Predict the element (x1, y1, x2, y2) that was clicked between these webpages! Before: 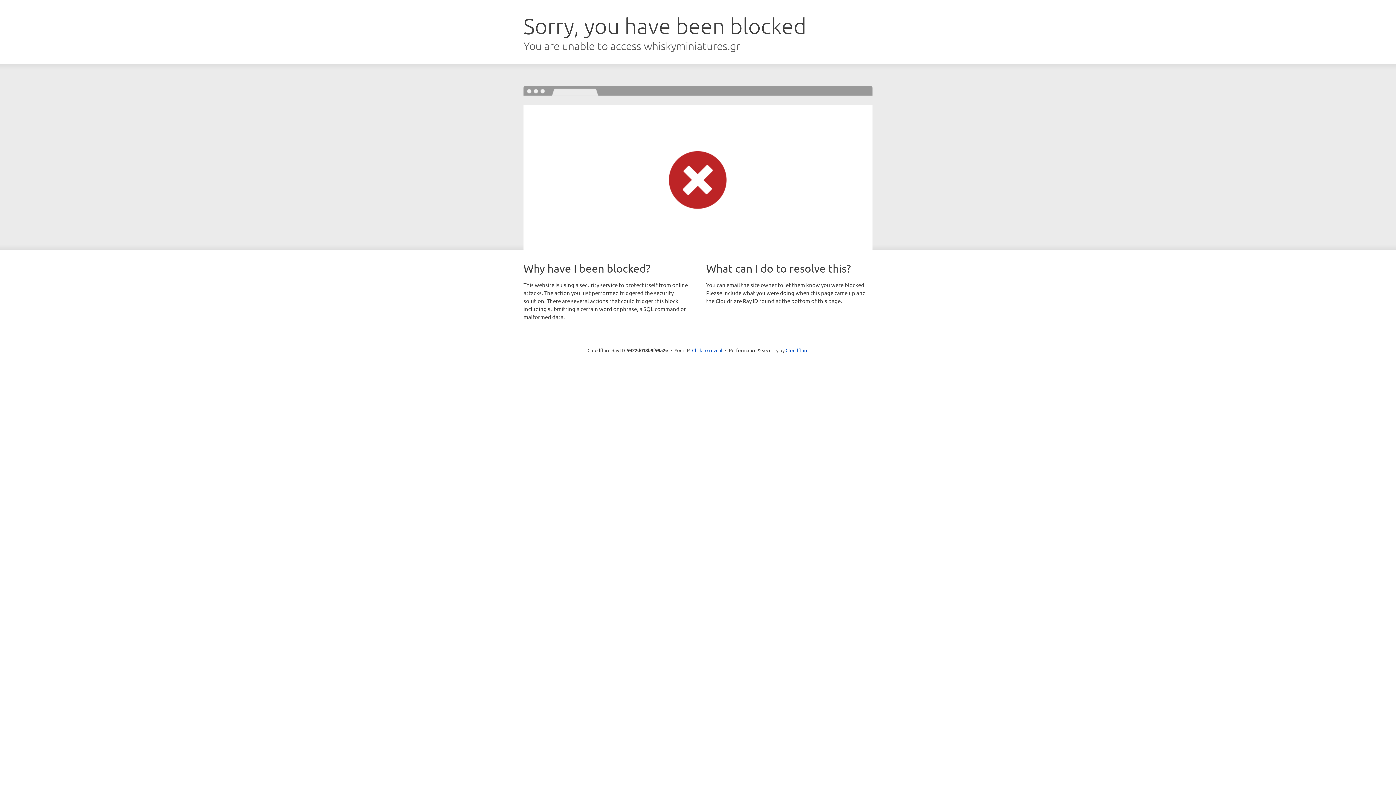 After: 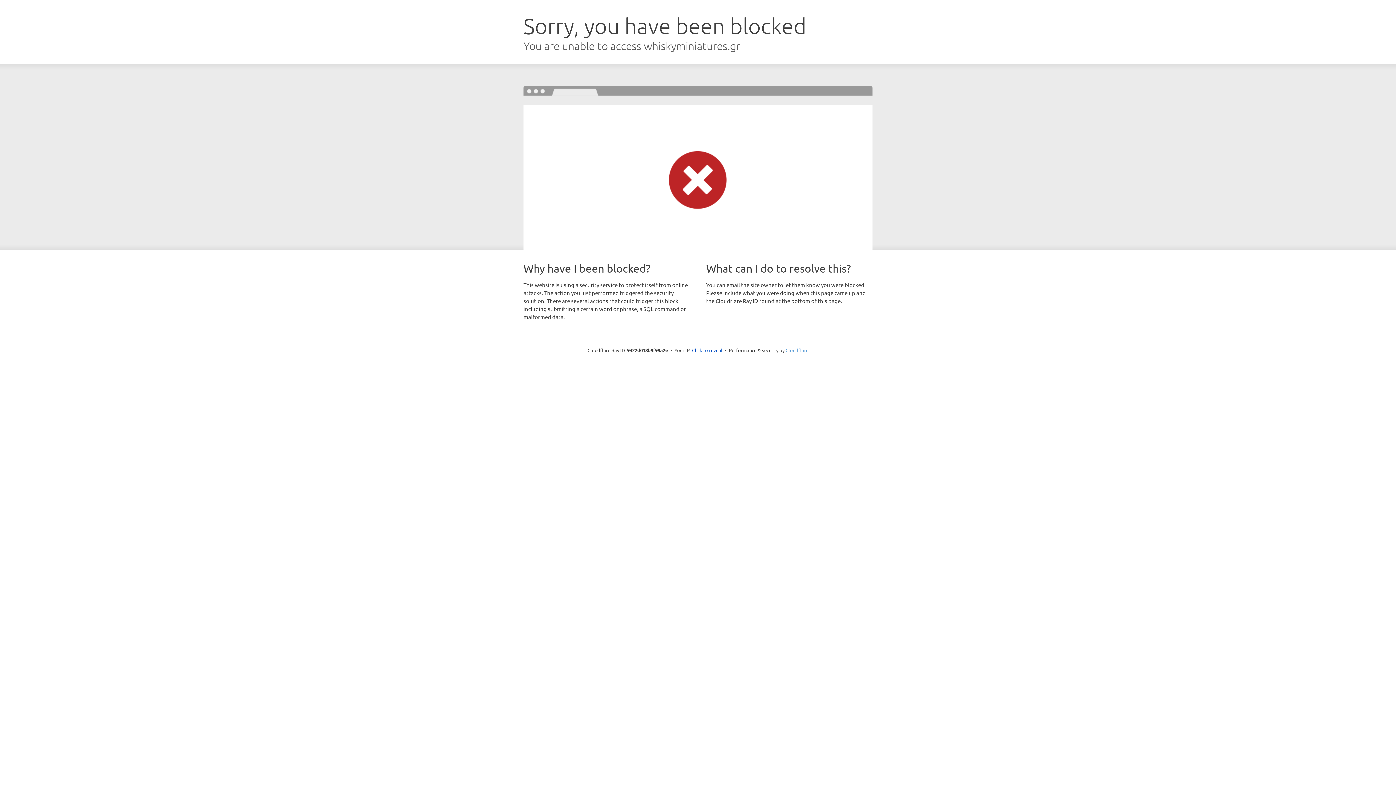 Action: bbox: (785, 347, 808, 353) label: Cloudflare